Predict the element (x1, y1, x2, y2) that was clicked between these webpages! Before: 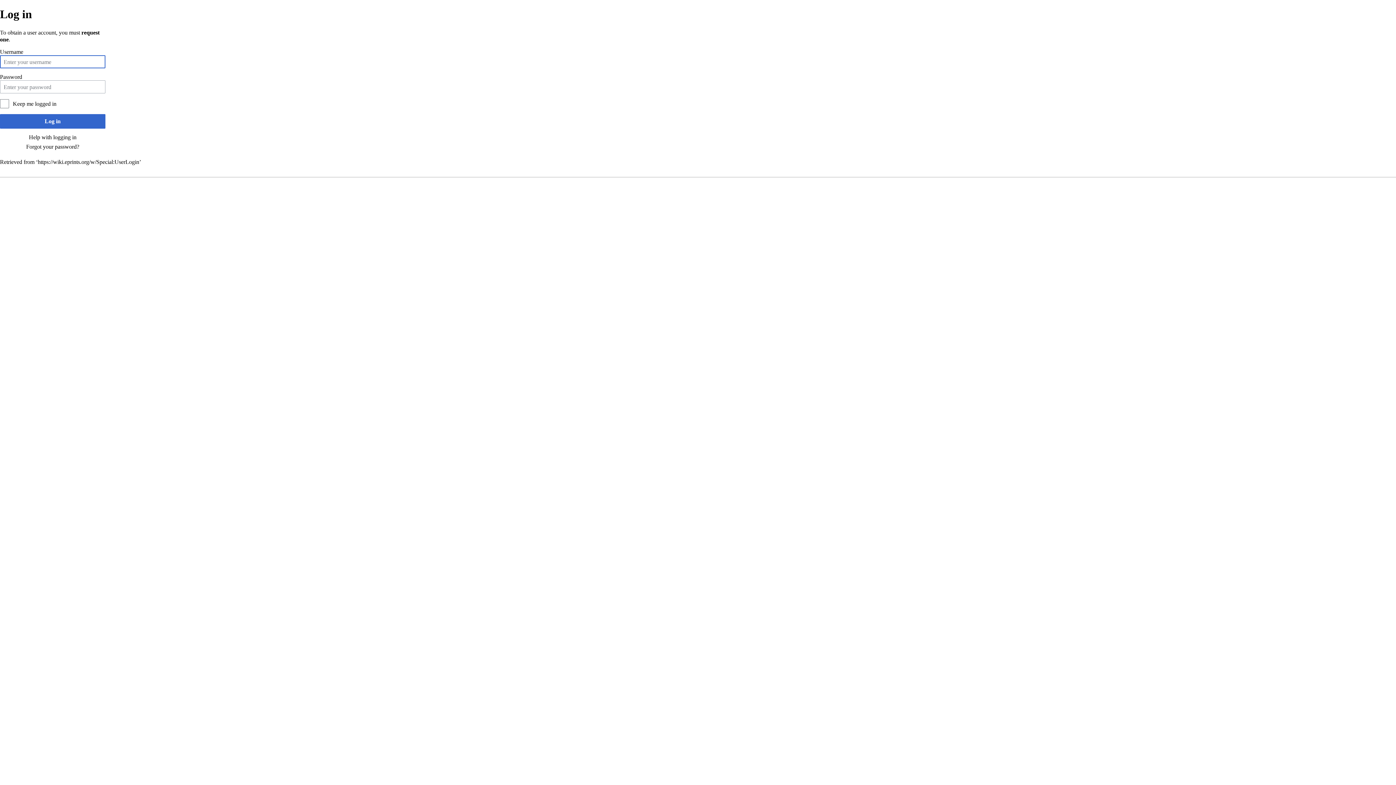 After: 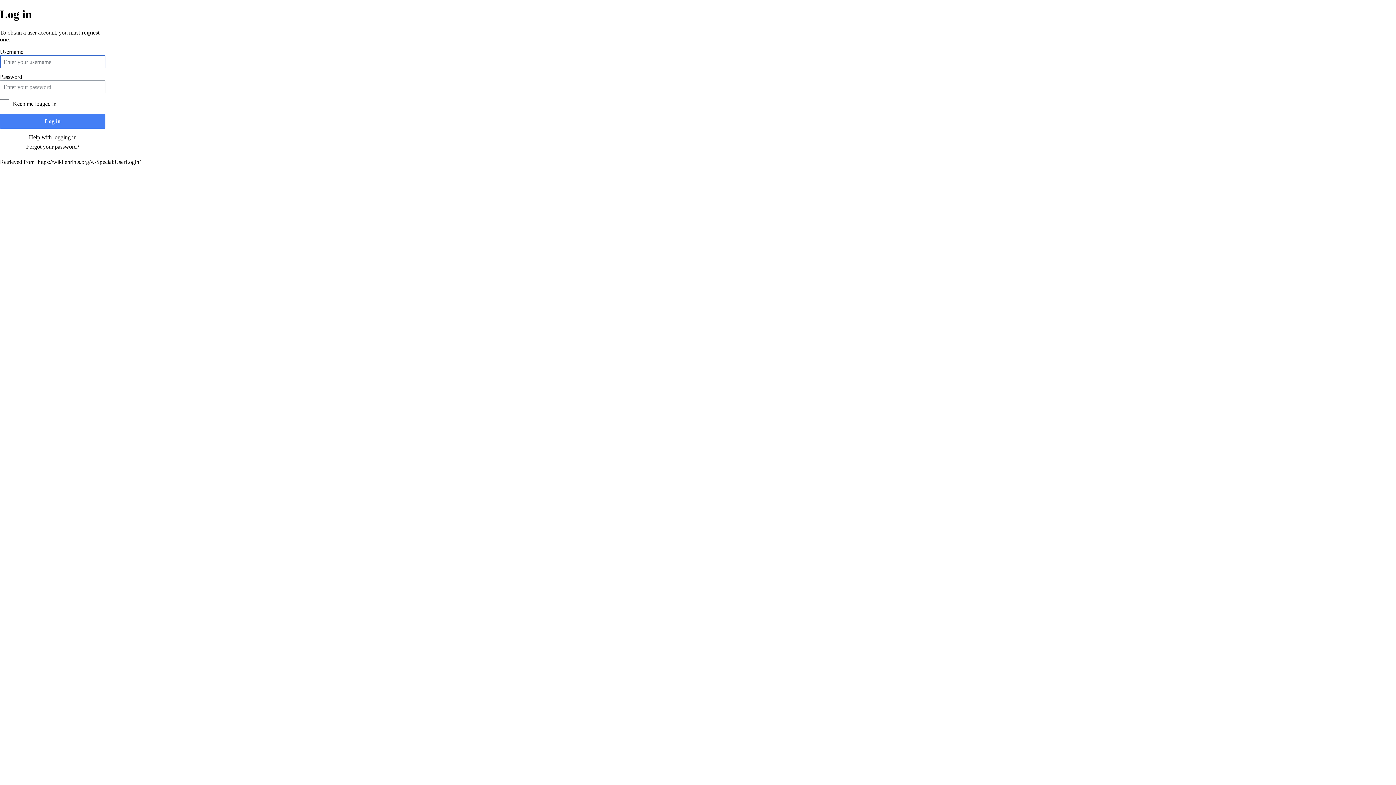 Action: label: Log in bbox: (0, 114, 105, 128)